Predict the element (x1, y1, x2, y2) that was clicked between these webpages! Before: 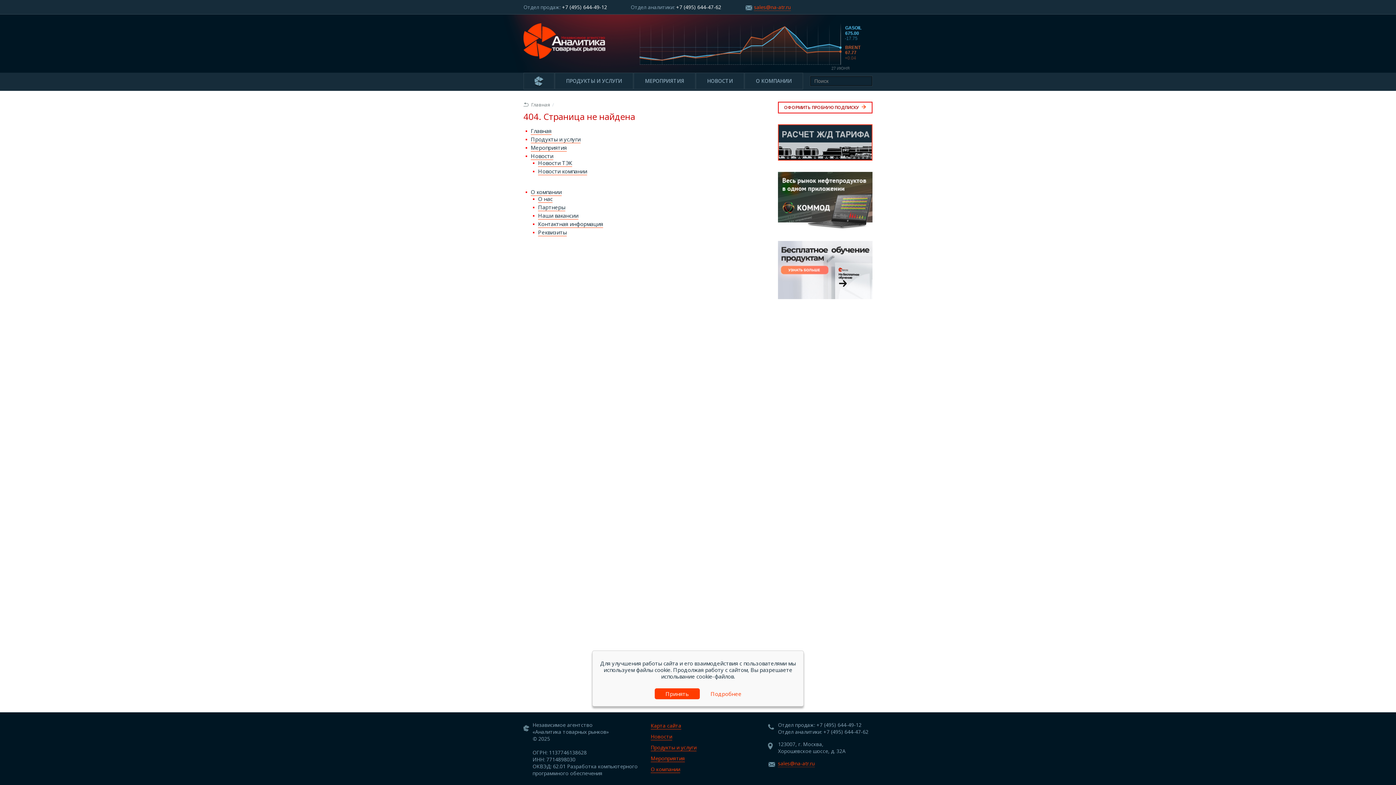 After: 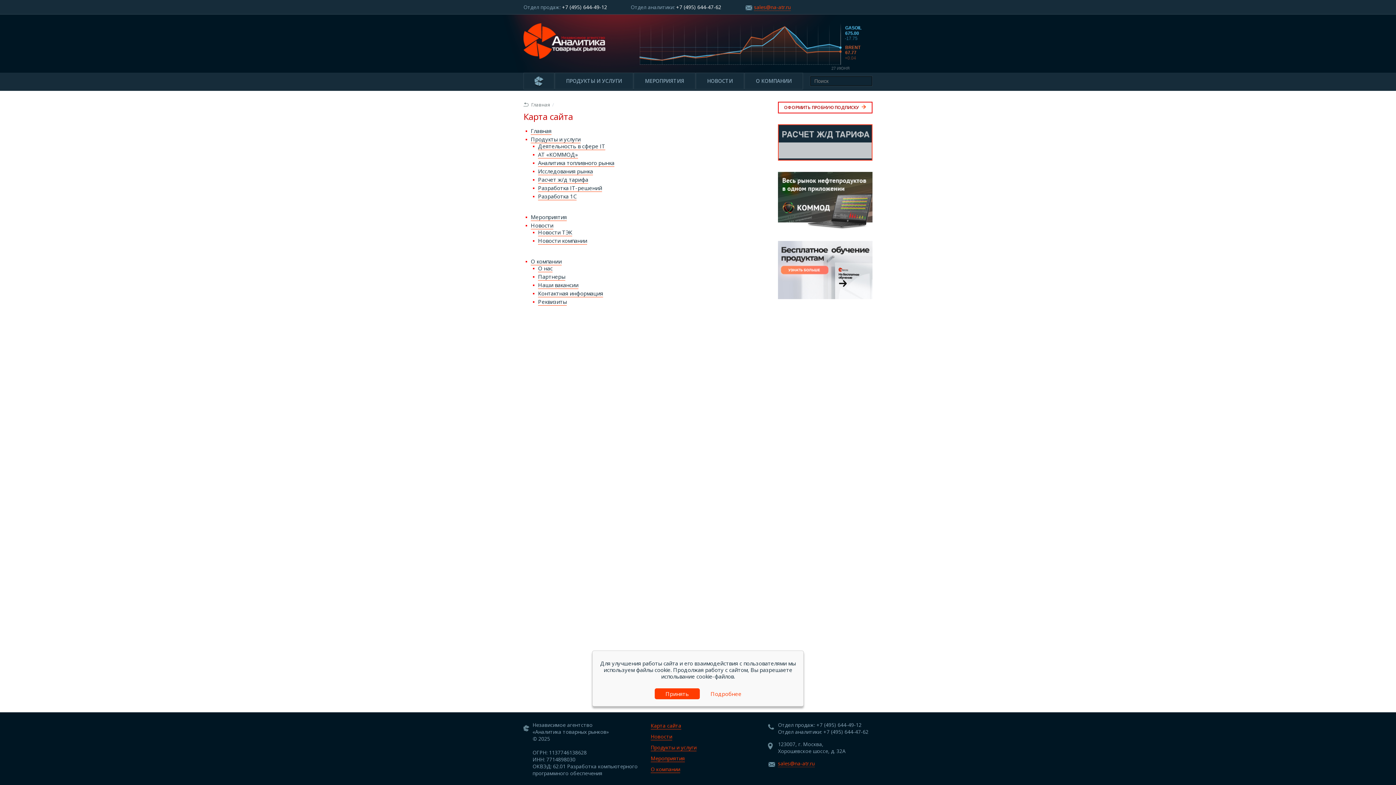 Action: label: Карта сайта bbox: (650, 722, 681, 729)